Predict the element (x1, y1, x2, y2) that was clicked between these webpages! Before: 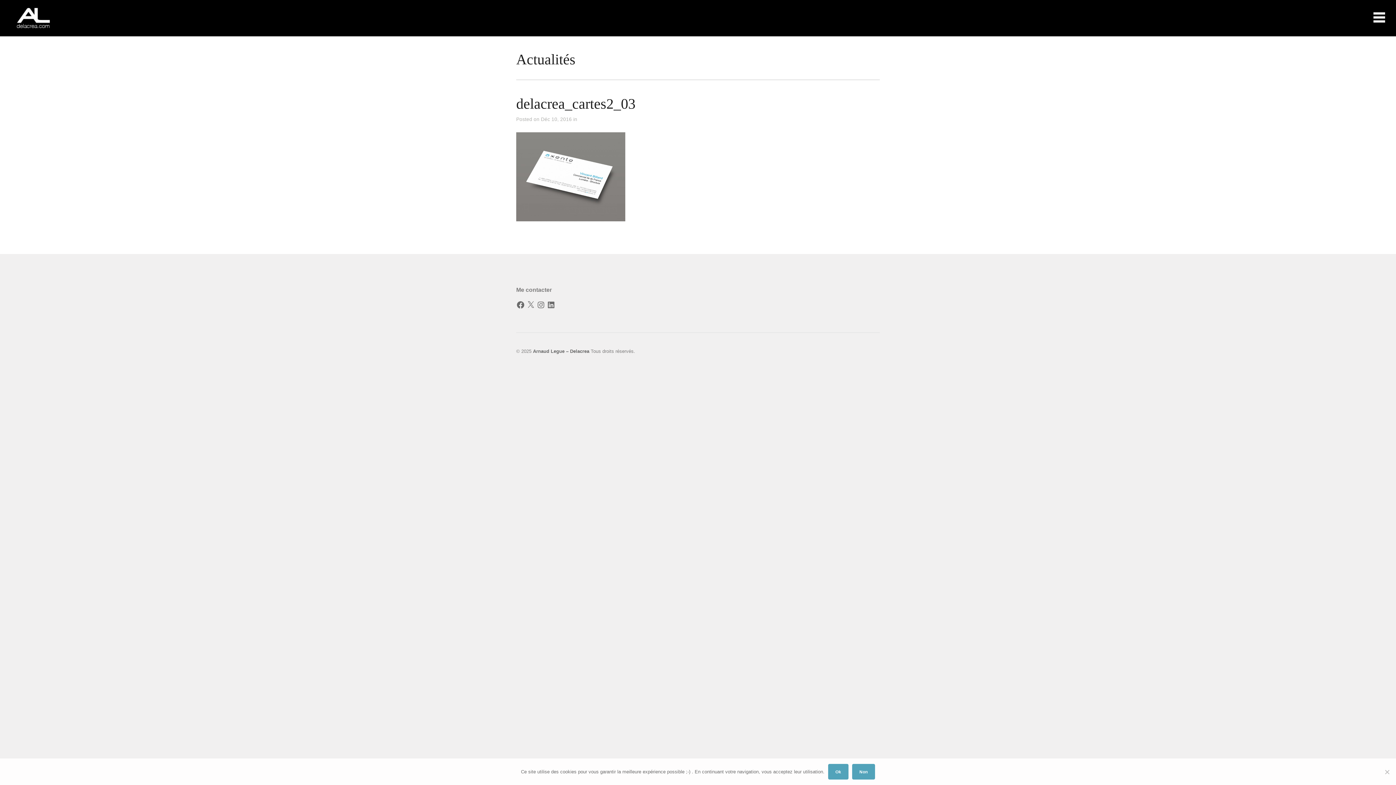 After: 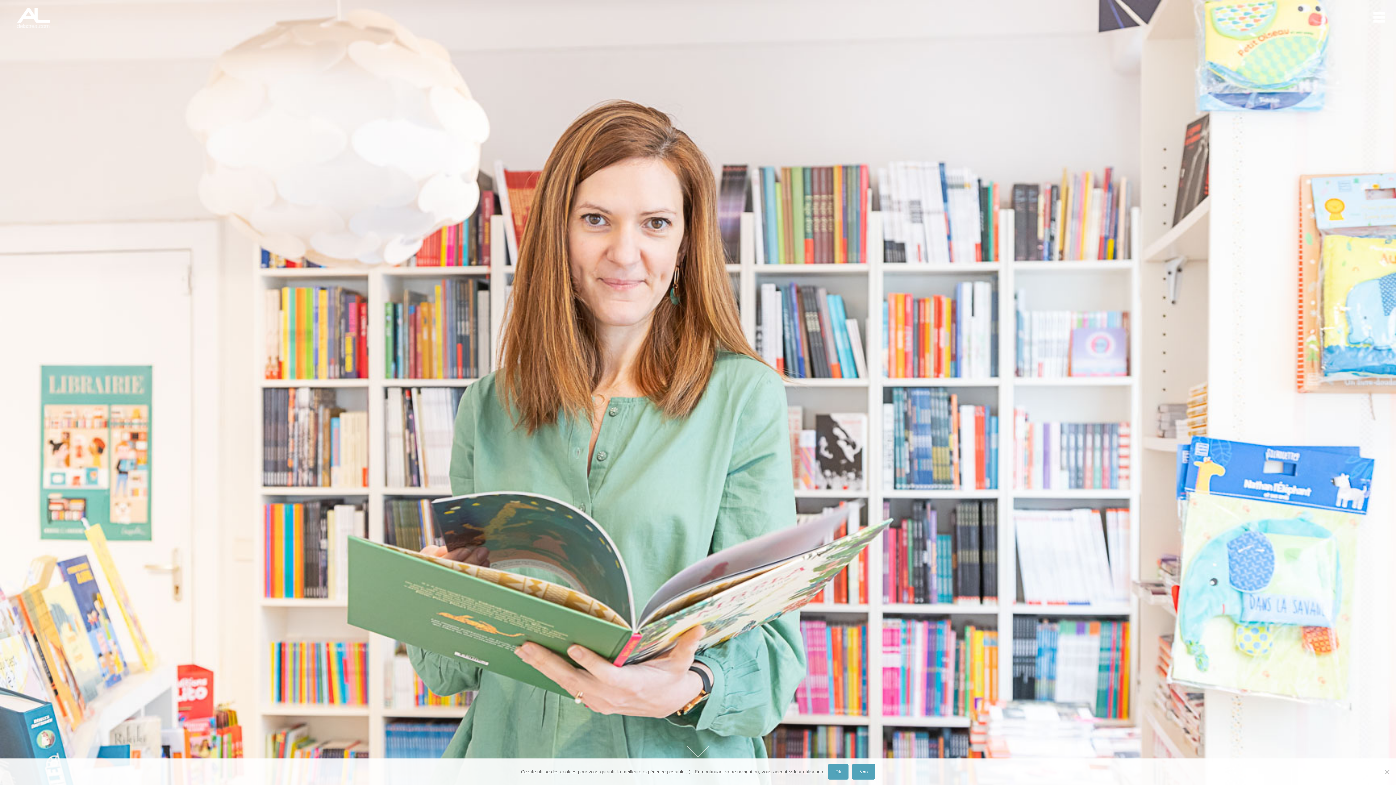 Action: bbox: (533, 348, 589, 354) label: Arnaud Legue – Delacrea